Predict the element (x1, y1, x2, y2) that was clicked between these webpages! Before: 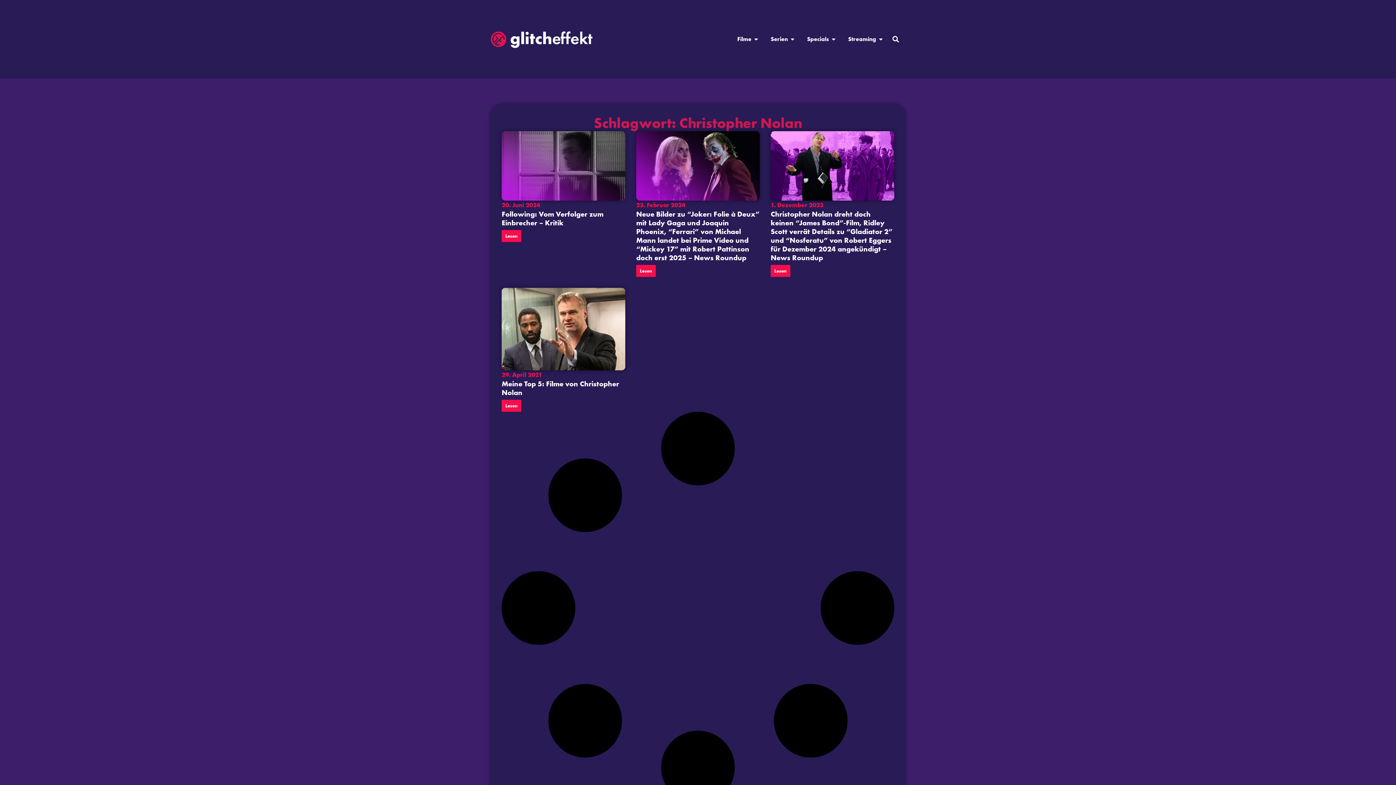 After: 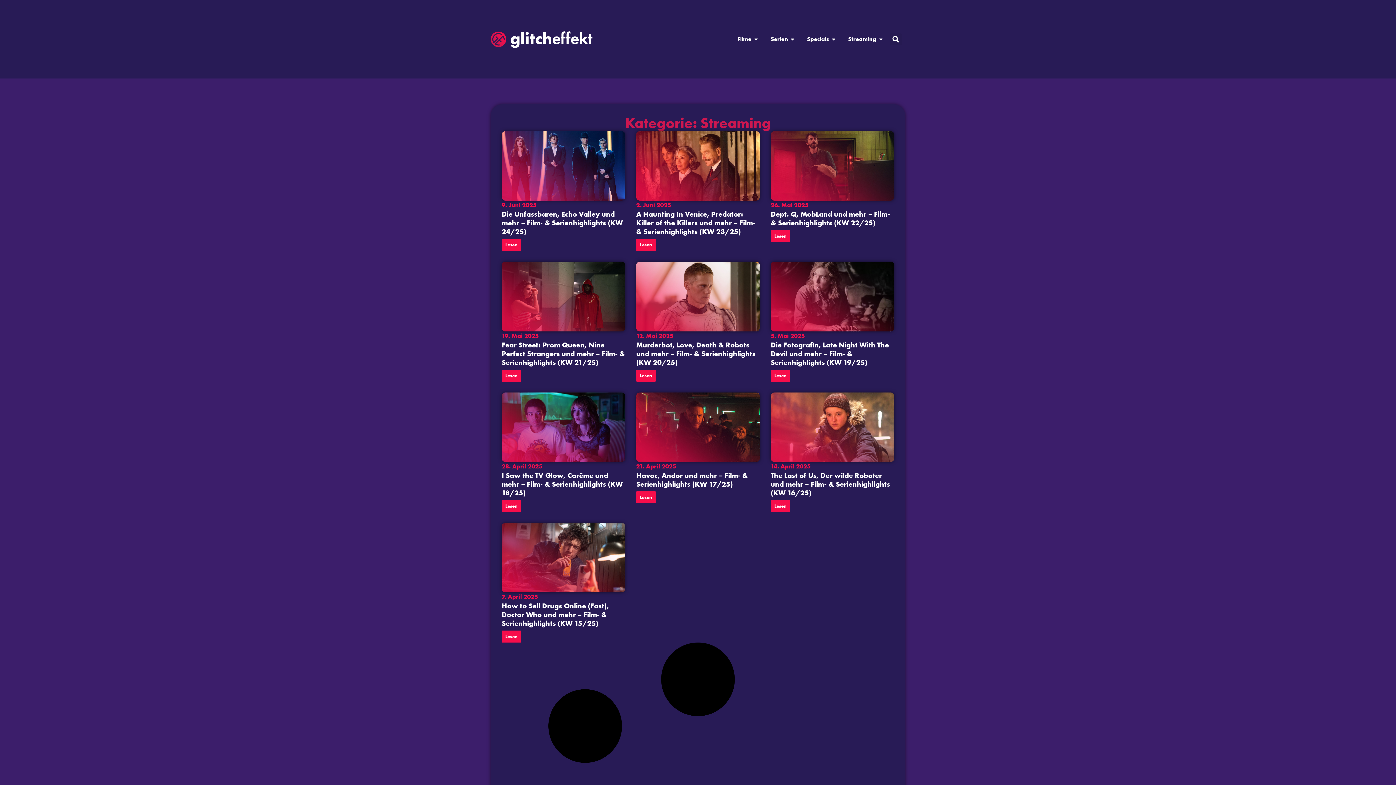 Action: label: Streaming bbox: (848, 34, 876, 43)